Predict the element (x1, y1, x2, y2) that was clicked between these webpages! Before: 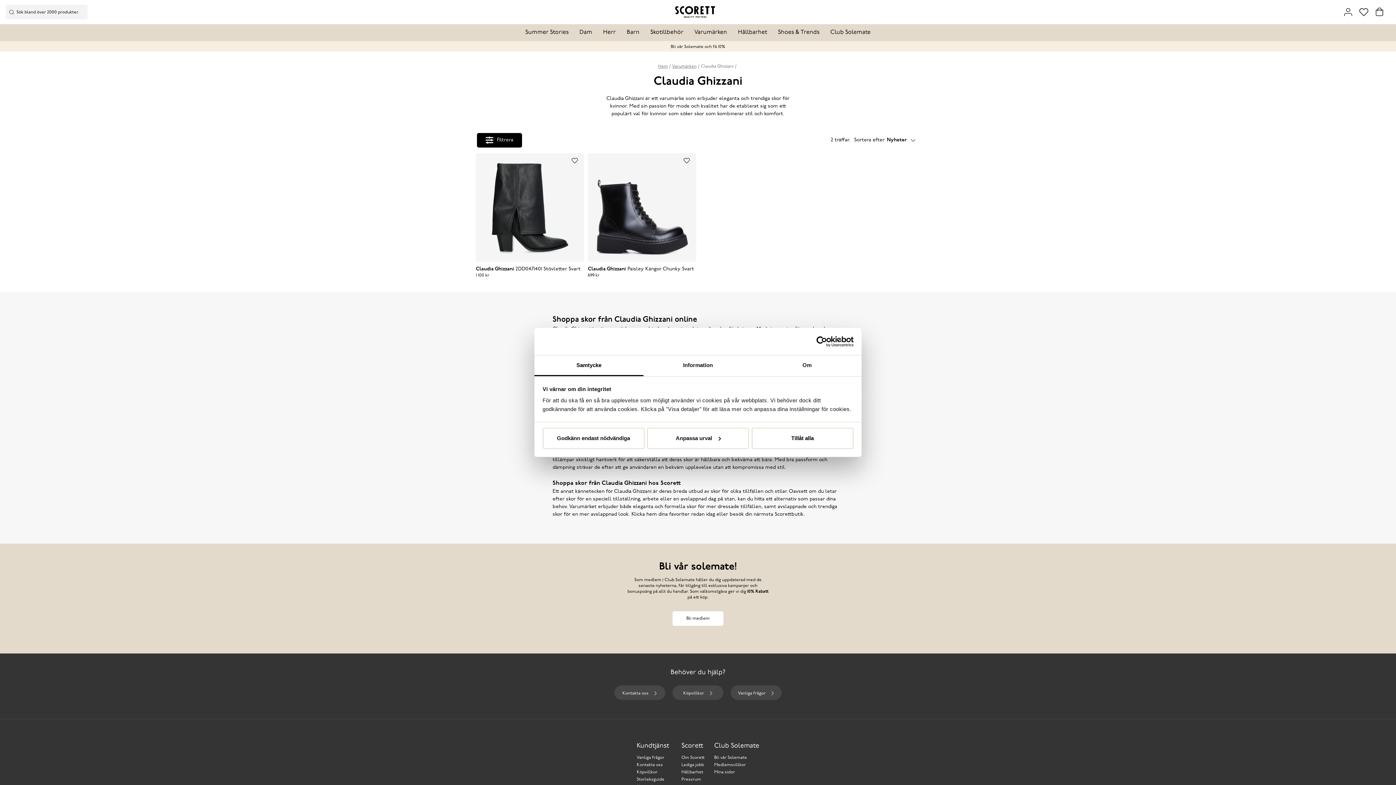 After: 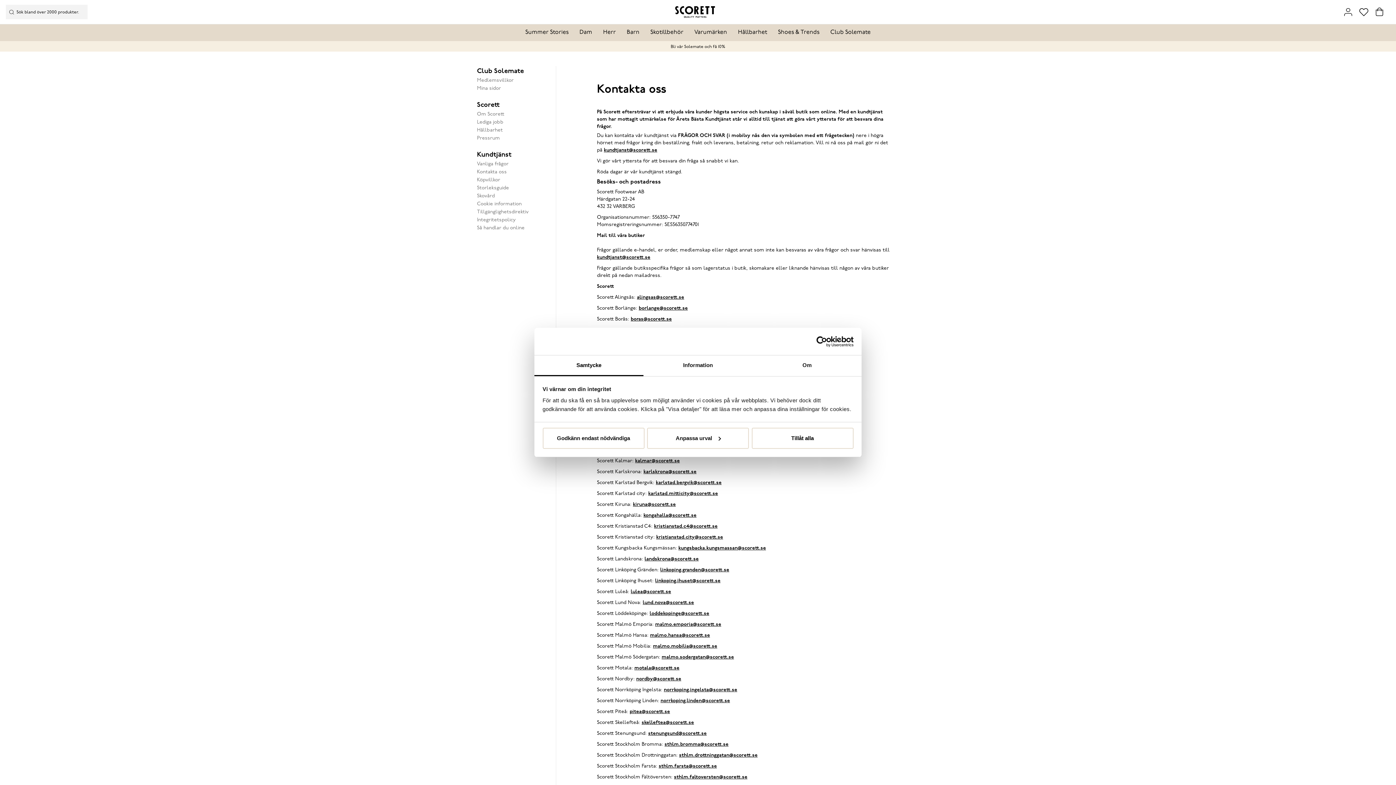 Action: label: Kontakta oss bbox: (636, 761, 681, 769)